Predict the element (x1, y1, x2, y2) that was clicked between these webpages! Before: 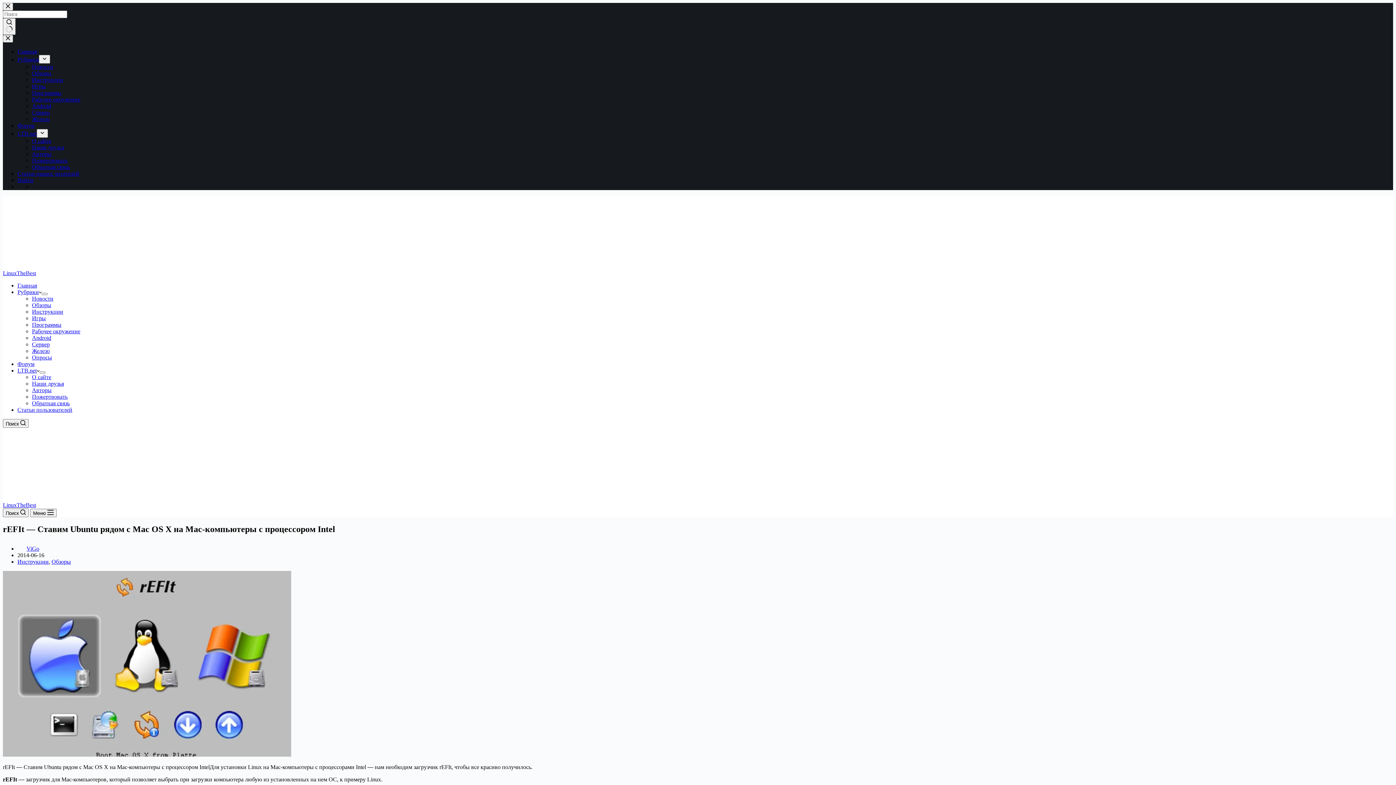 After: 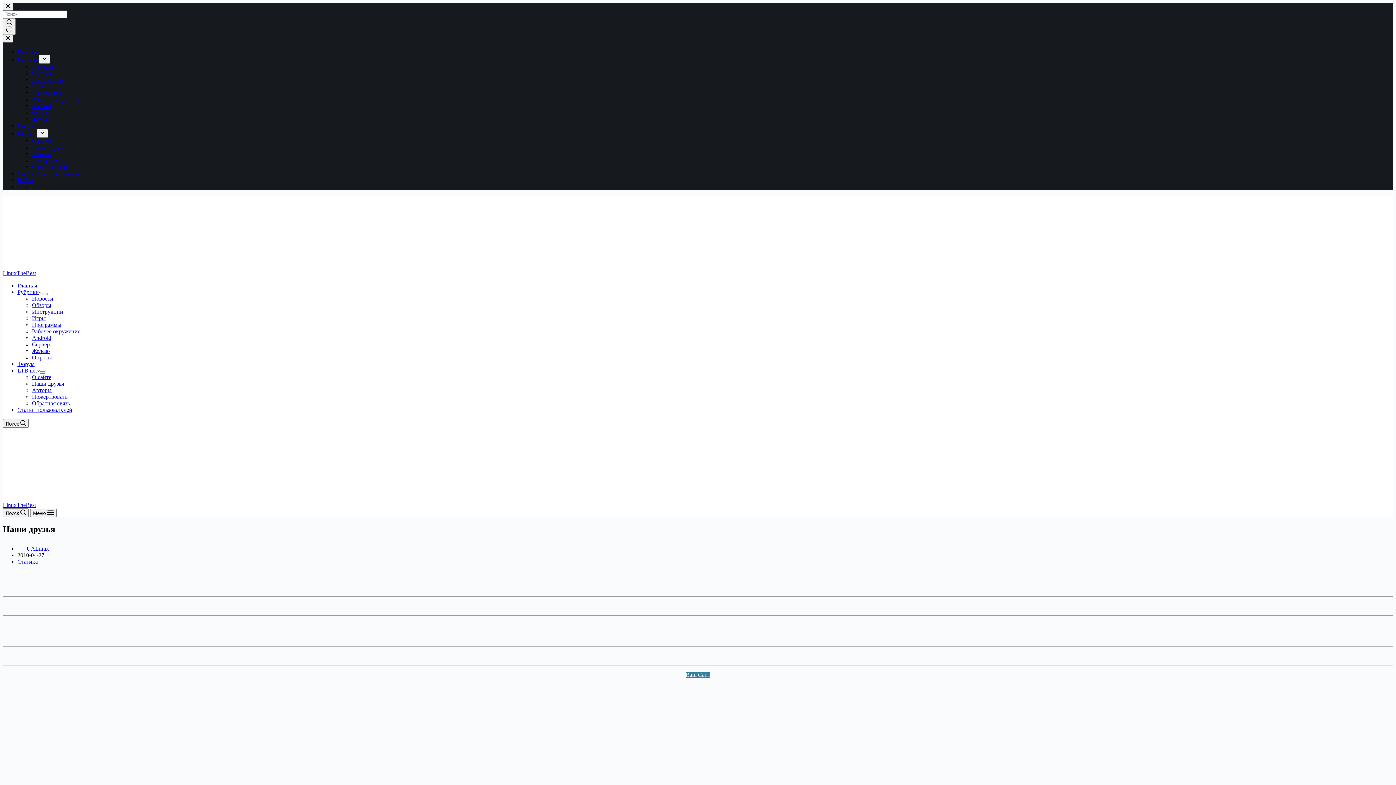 Action: bbox: (32, 144, 64, 150) label: Наши друзья